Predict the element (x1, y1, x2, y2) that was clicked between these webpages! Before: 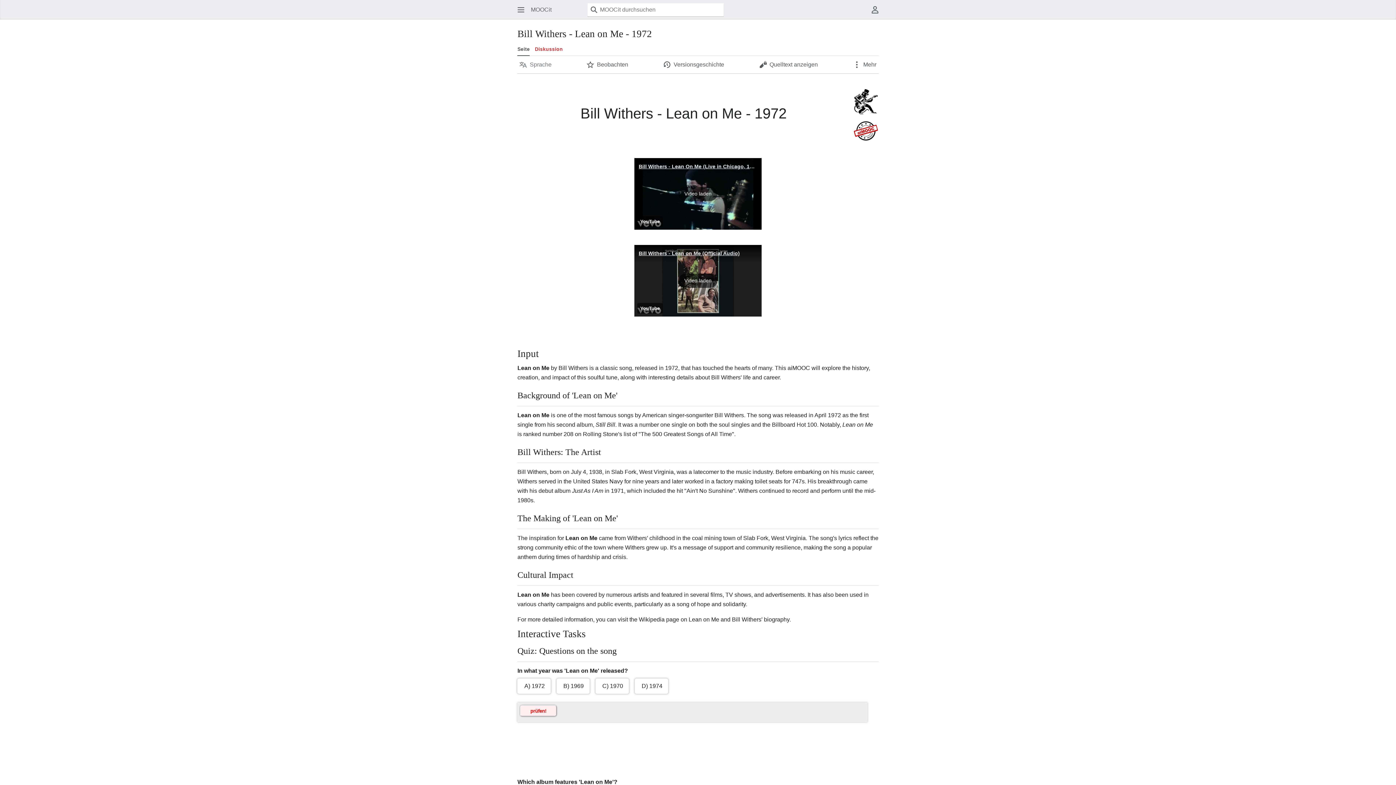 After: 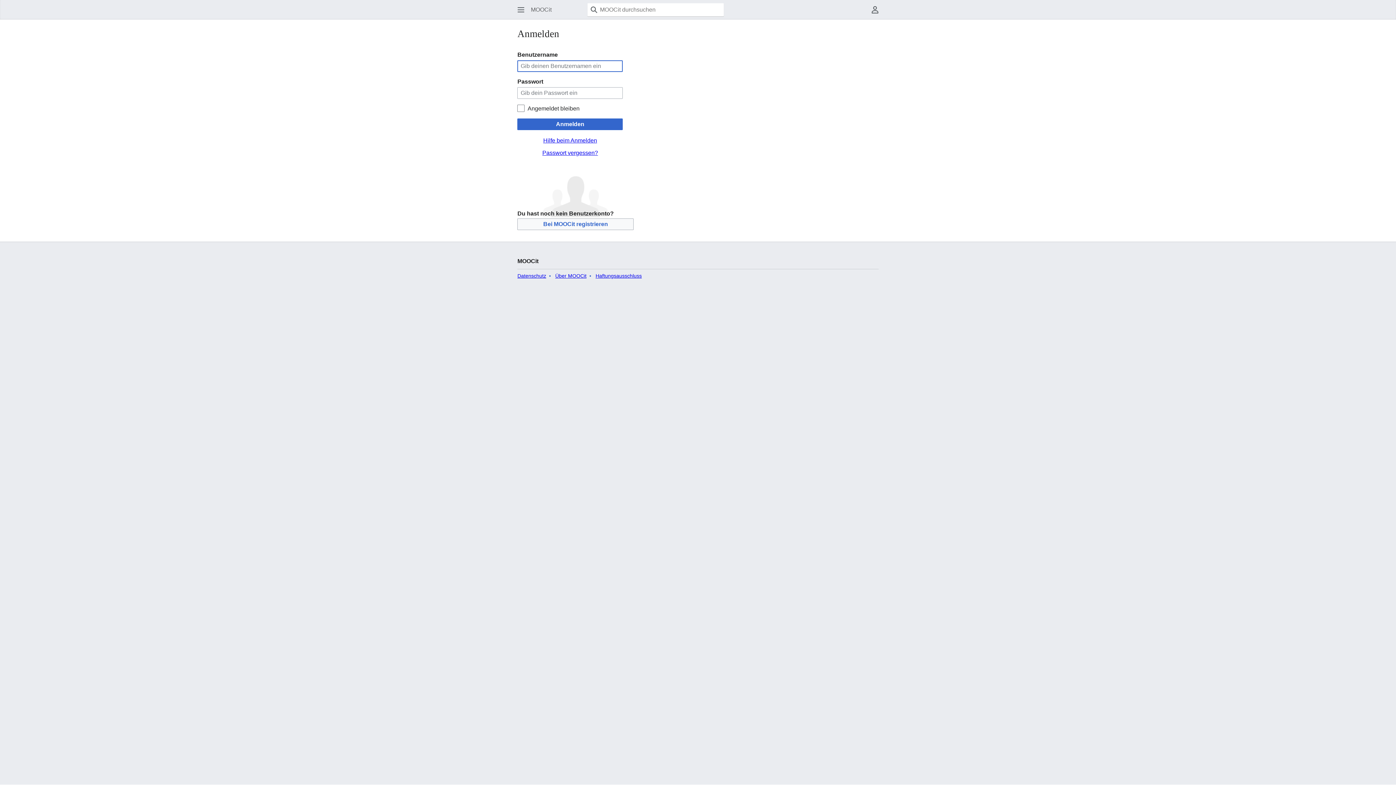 Action: bbox: (582, 56, 632, 72) label: Beobachten